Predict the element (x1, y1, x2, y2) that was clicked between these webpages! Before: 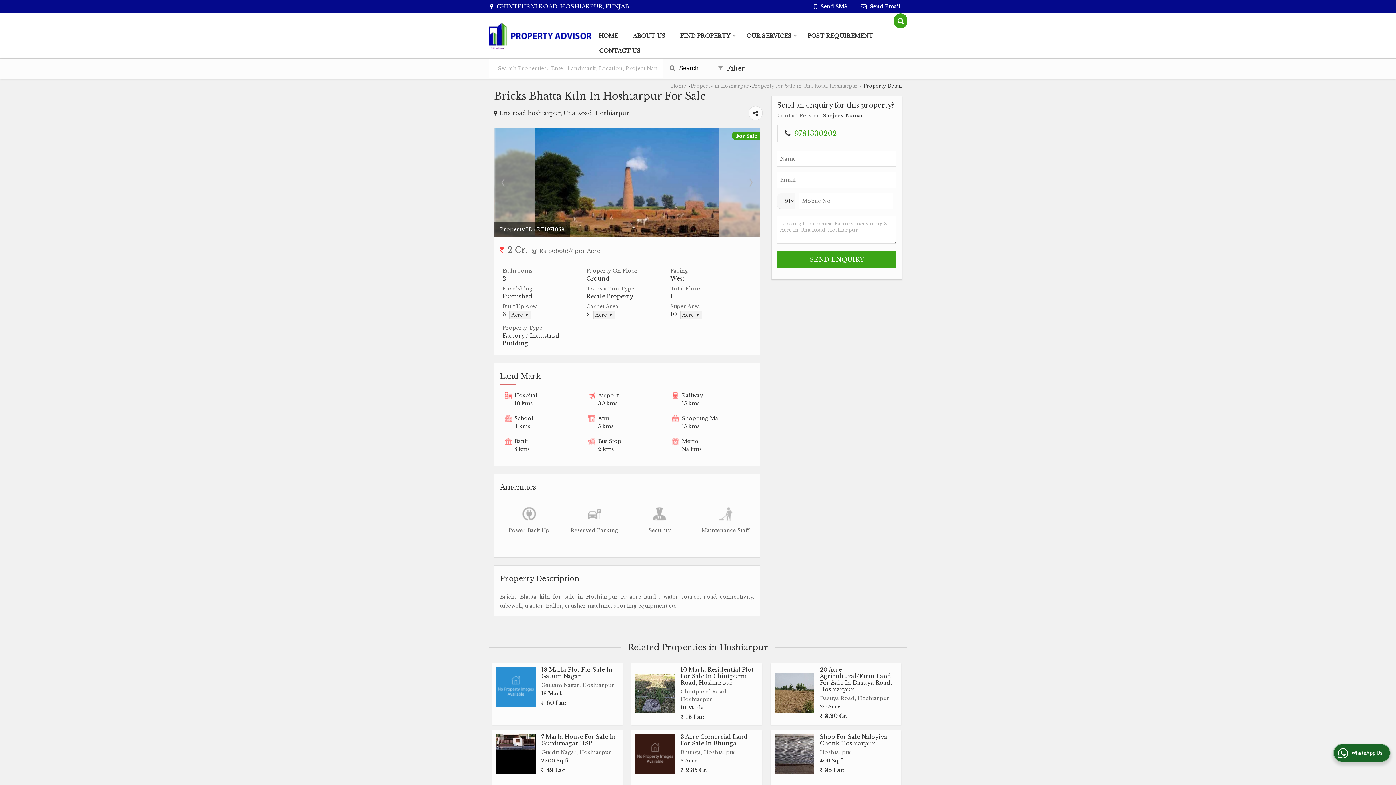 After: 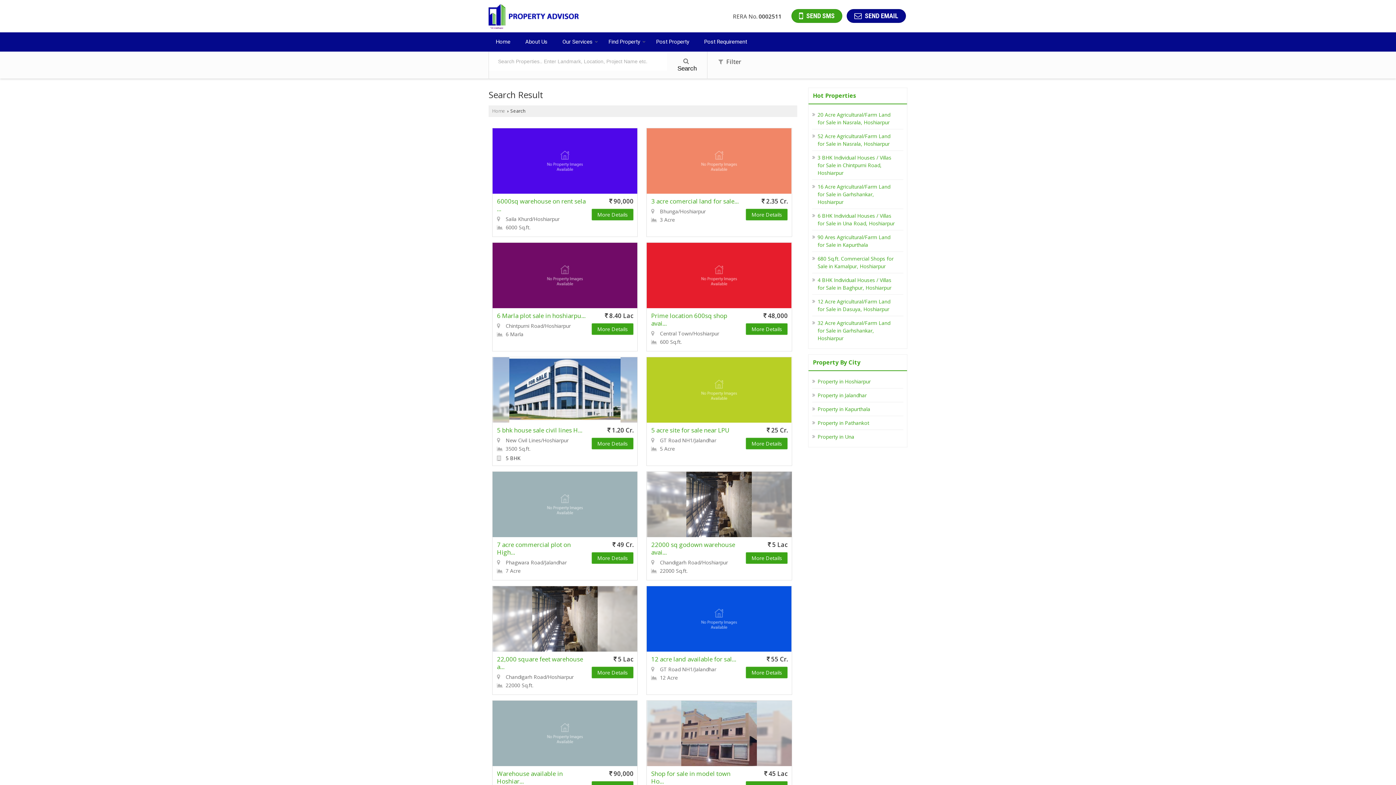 Action: label:  Search bbox: (663, 58, 704, 78)